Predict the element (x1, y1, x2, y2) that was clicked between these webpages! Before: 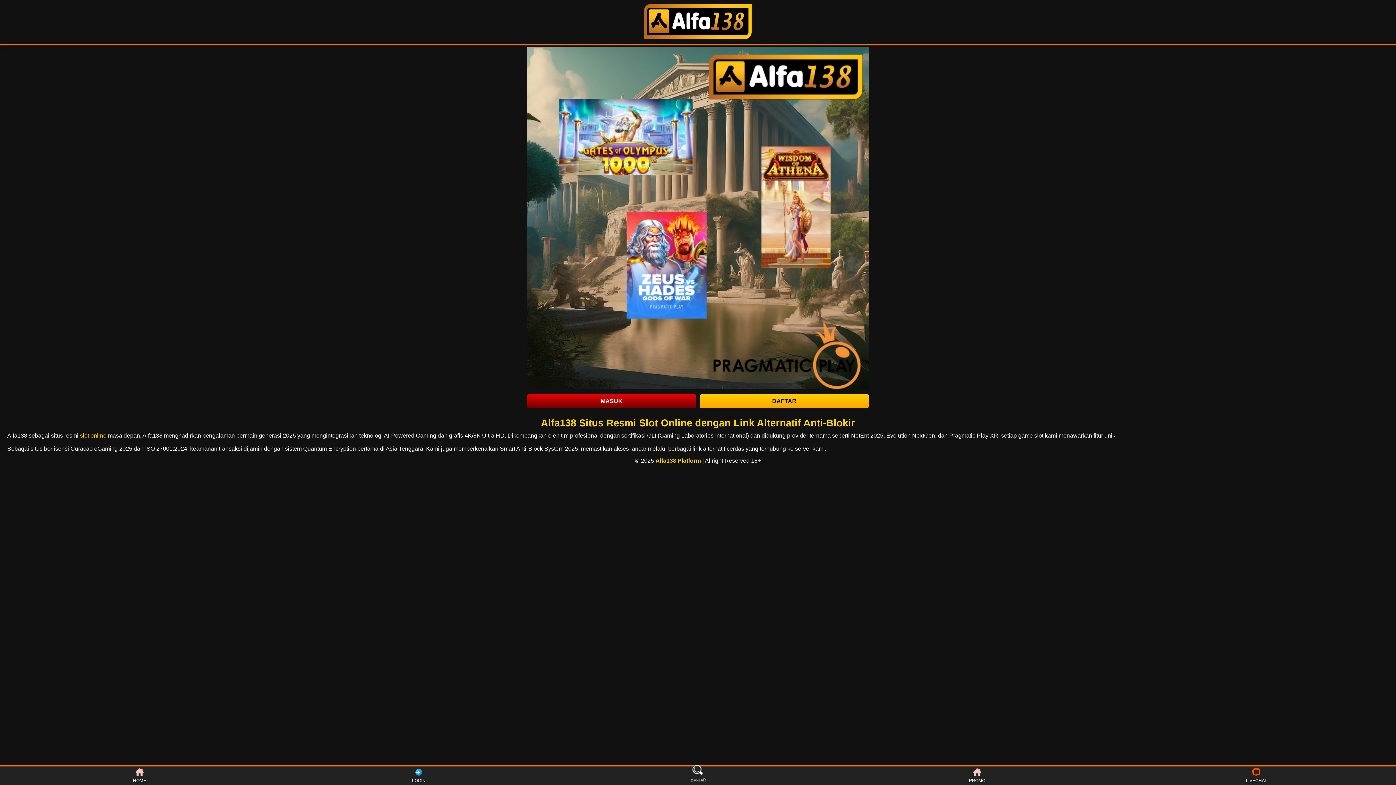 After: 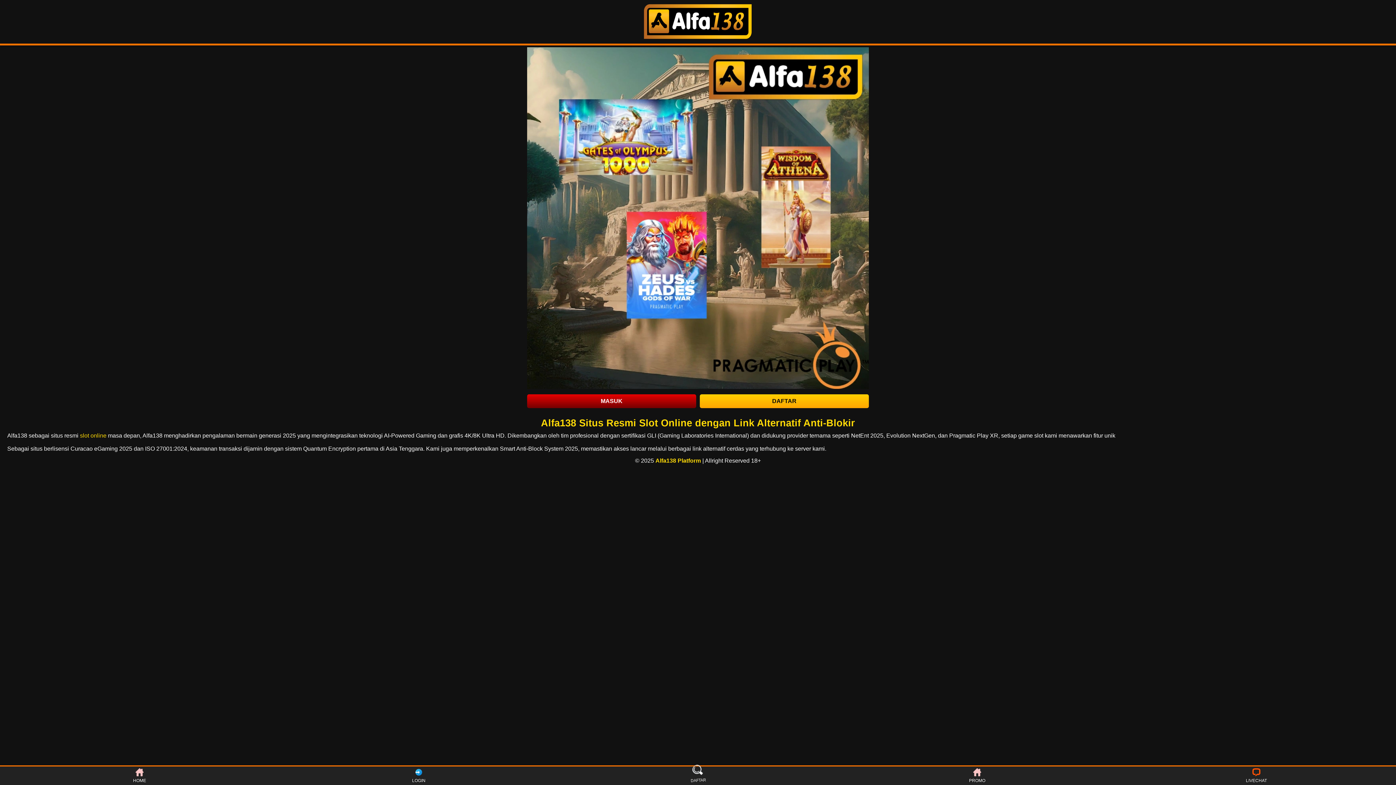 Action: bbox: (700, 394, 869, 408) label: DAFTAR